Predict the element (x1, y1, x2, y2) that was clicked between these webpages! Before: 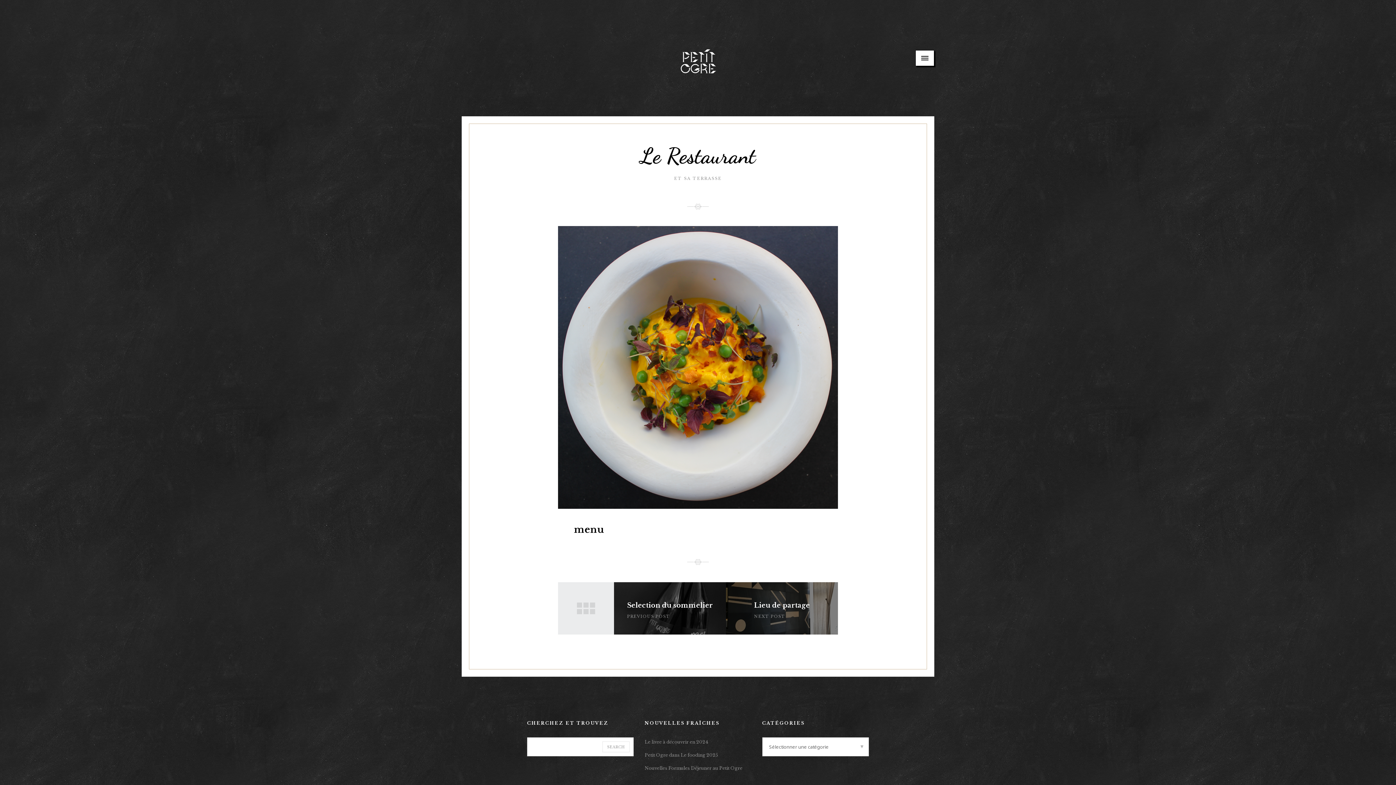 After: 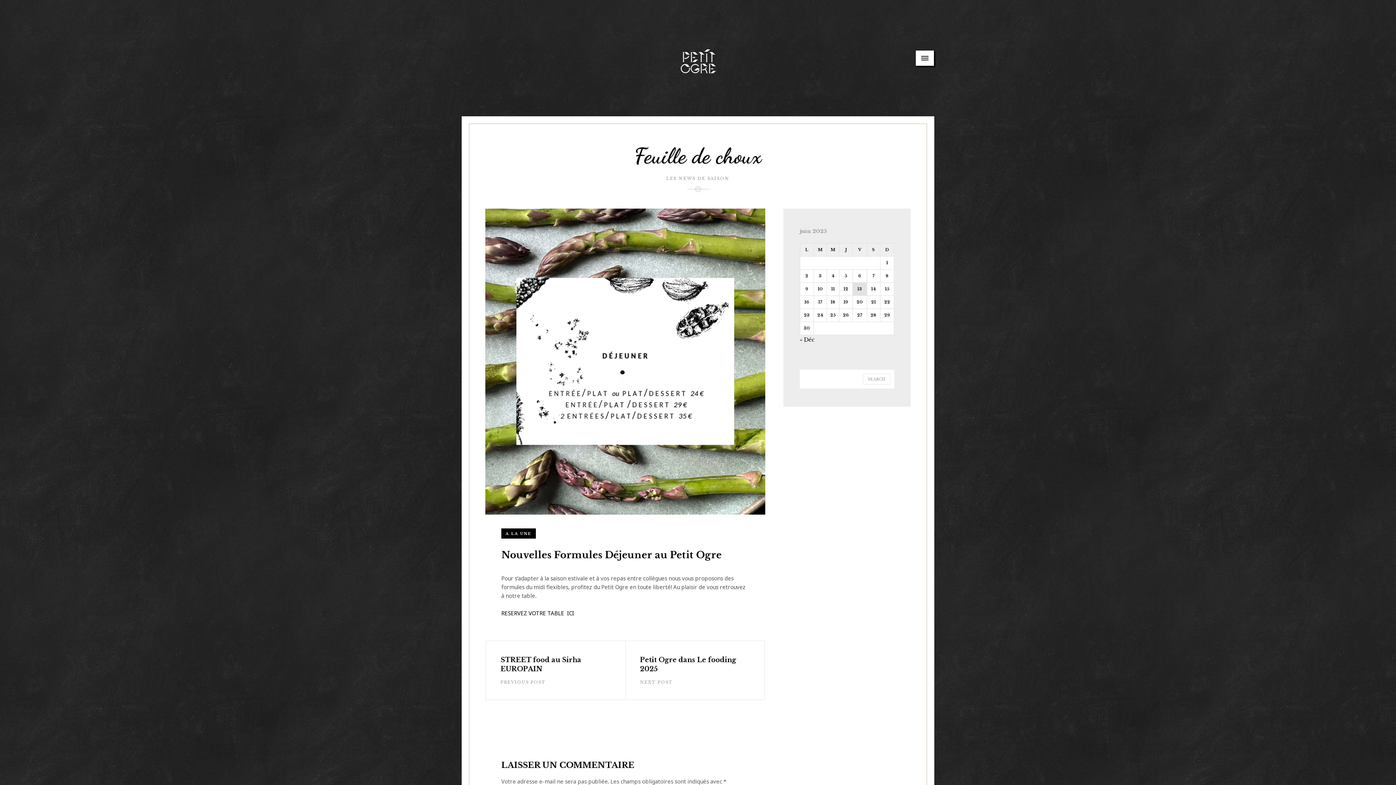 Action: bbox: (644, 765, 742, 771) label: Nouvelles Formules Déjeuner au Petit Ogre